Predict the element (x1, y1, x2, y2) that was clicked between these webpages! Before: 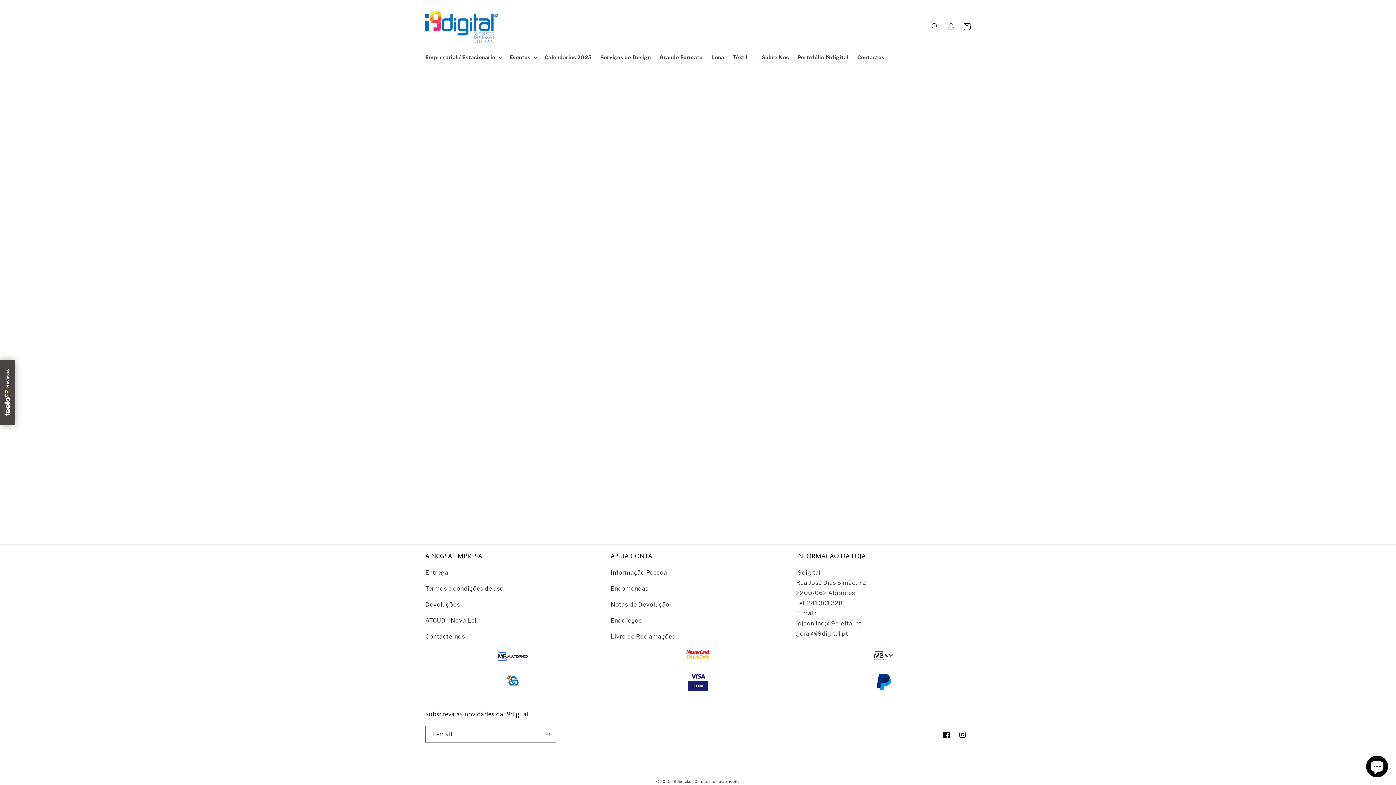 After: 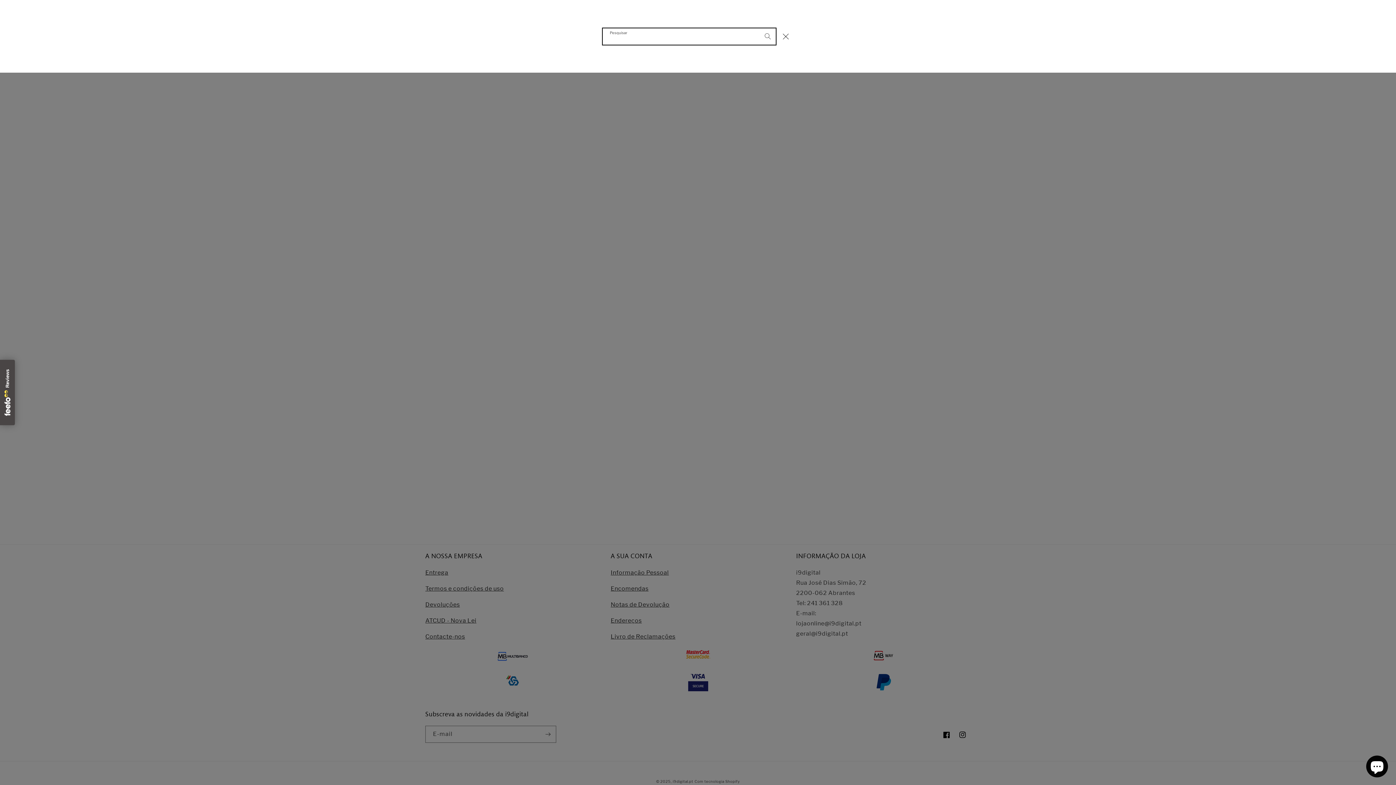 Action: bbox: (927, 18, 943, 34) label: Pesquisar